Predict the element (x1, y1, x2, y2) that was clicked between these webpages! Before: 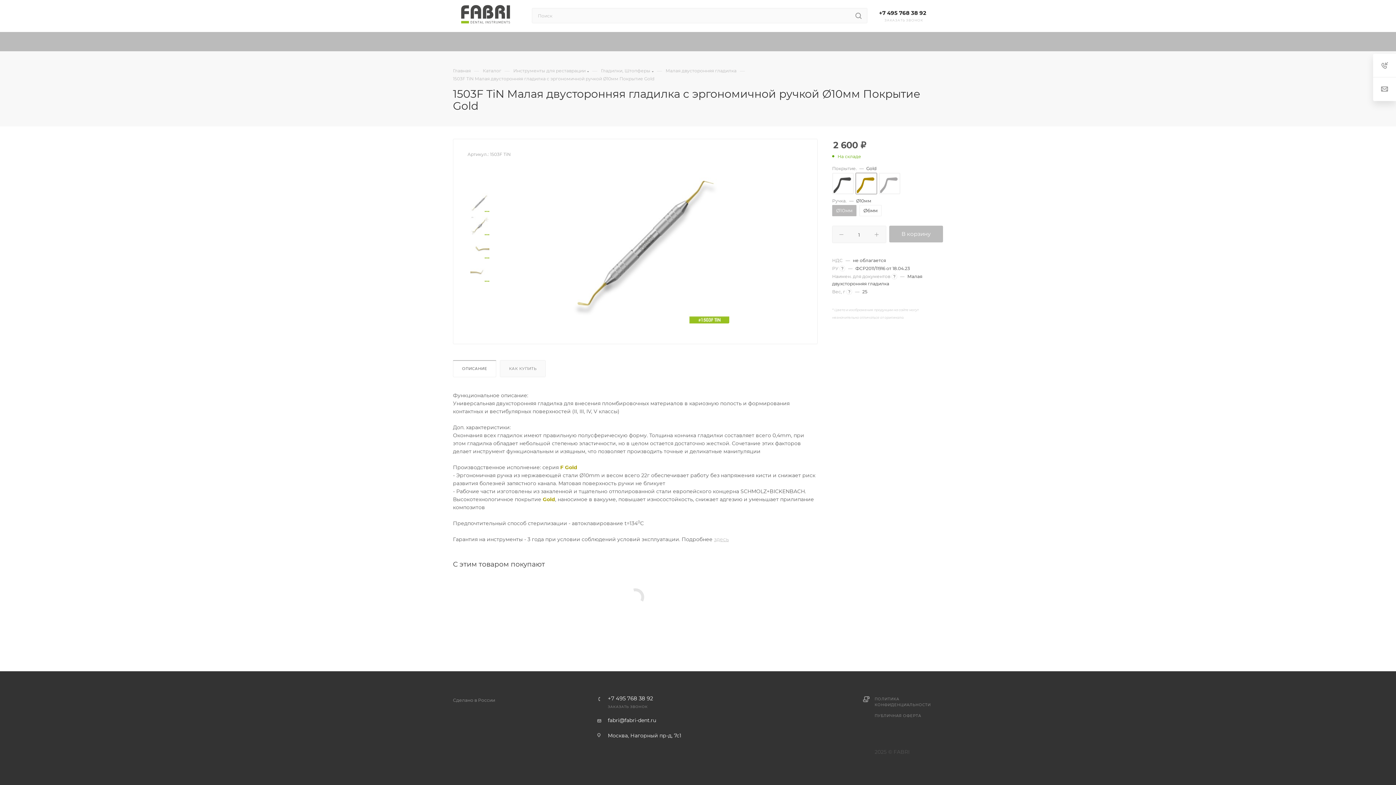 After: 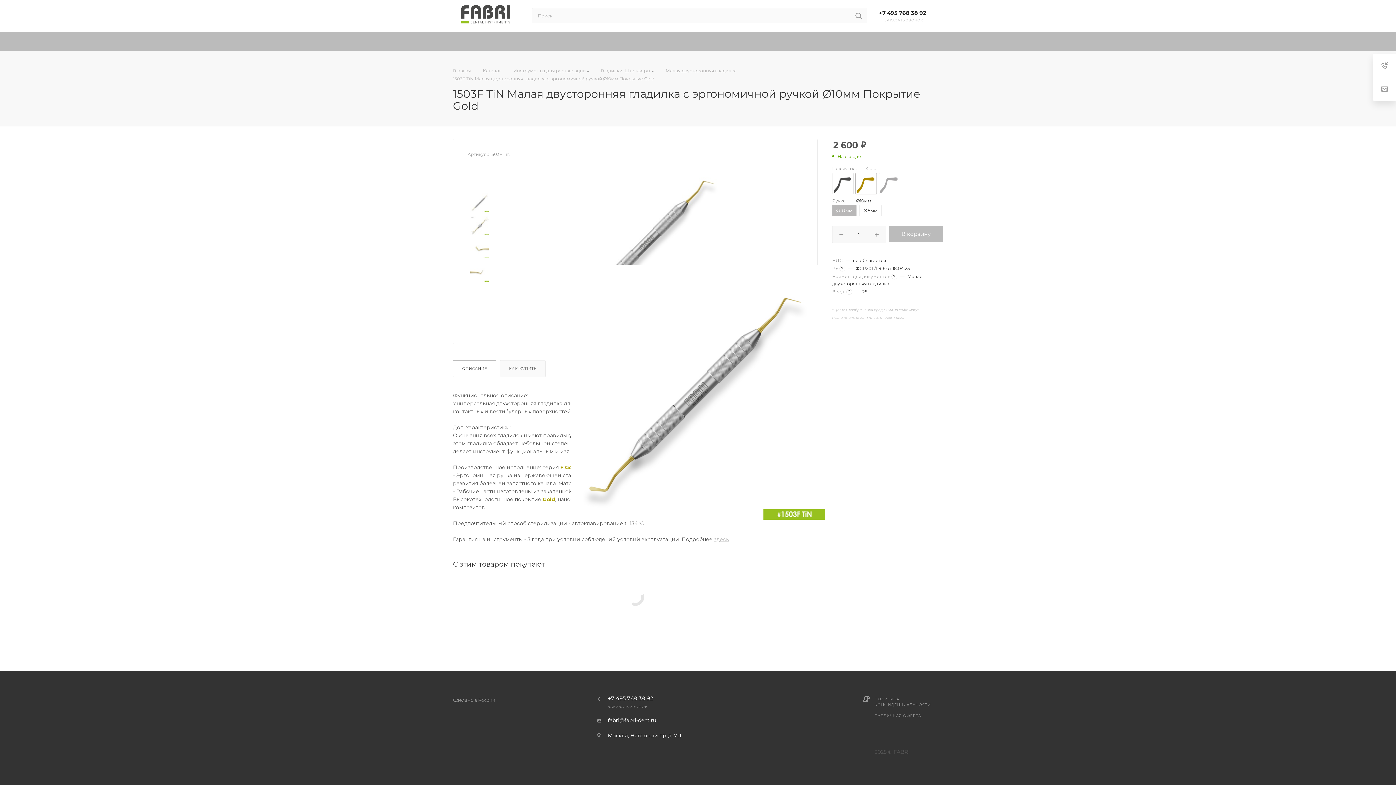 Action: bbox: (565, 160, 729, 323)